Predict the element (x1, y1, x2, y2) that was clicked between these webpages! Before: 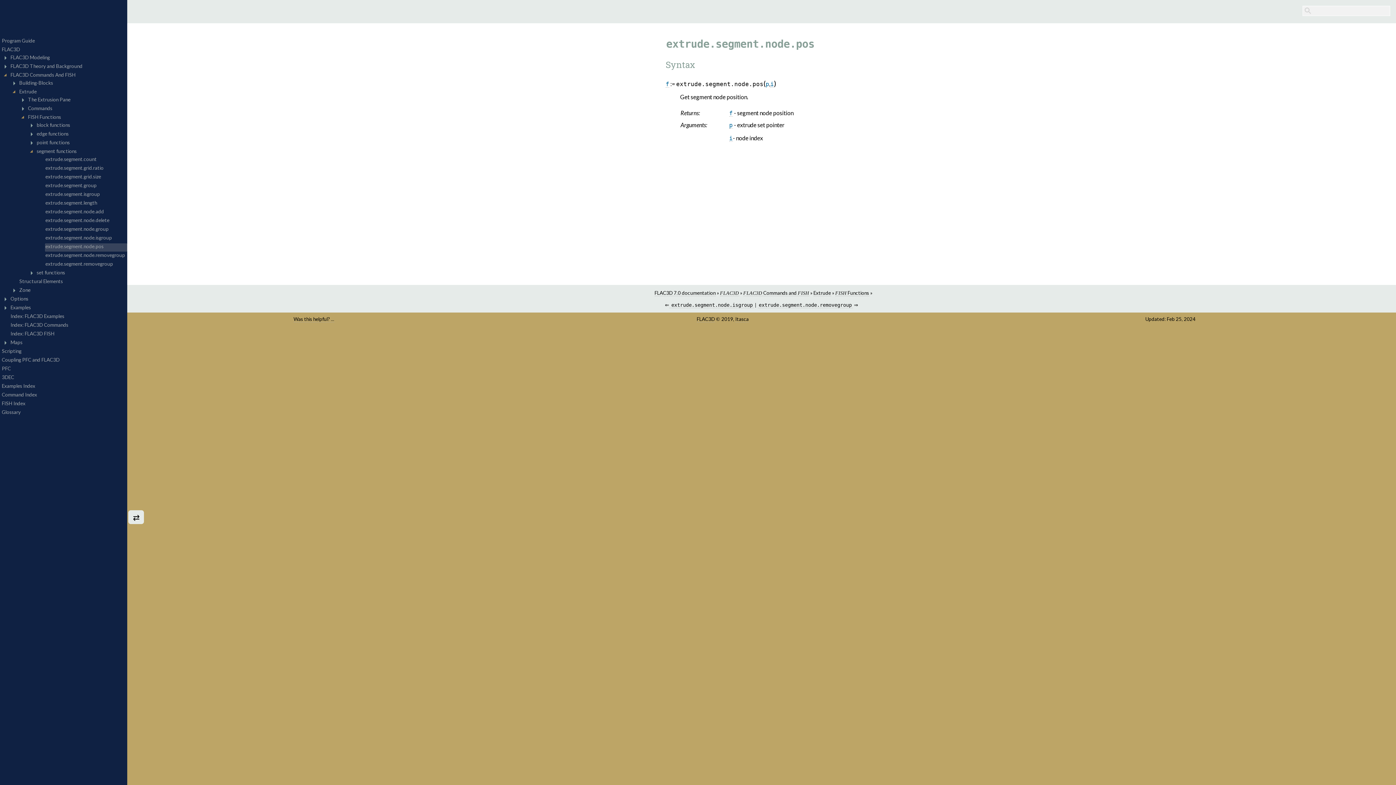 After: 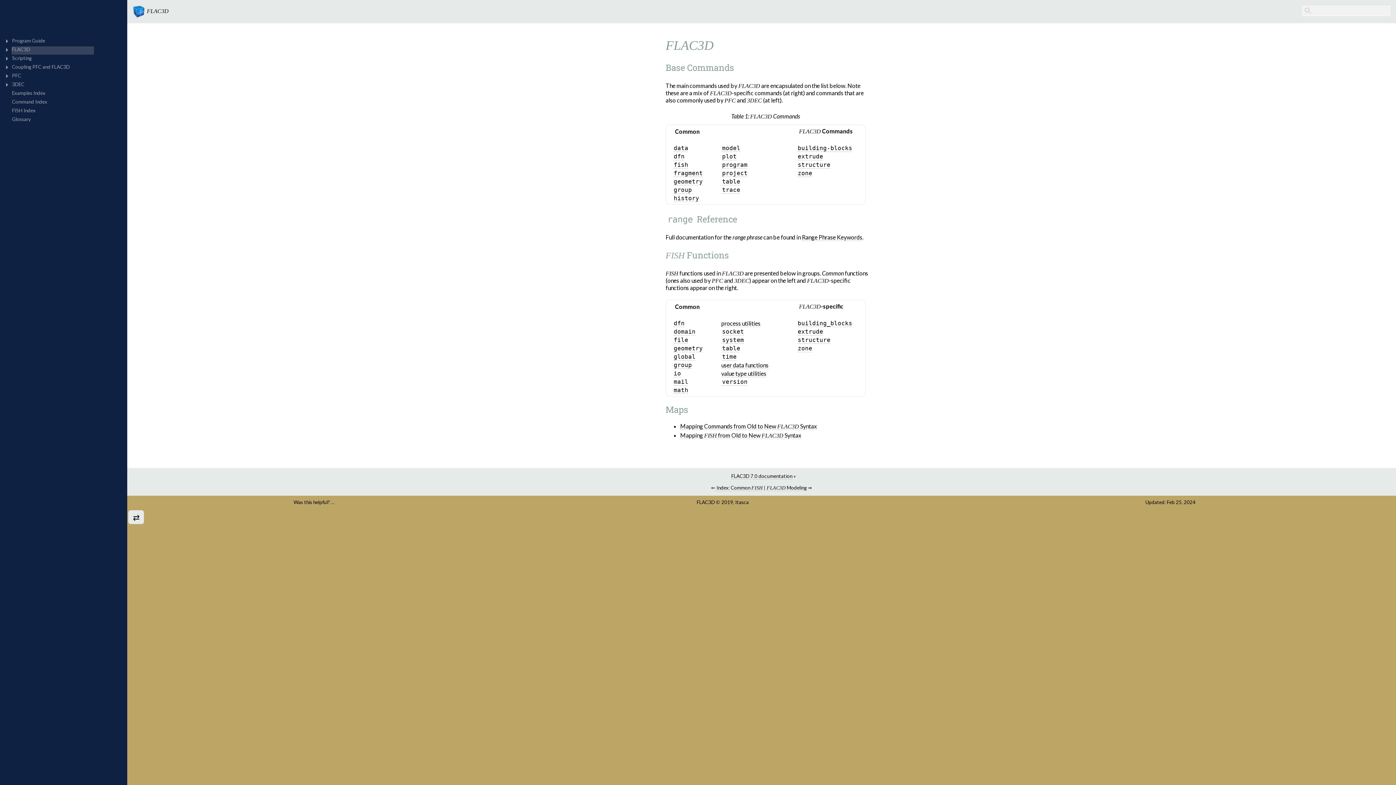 Action: bbox: (720, 290, 739, 296) label: FLAC3D